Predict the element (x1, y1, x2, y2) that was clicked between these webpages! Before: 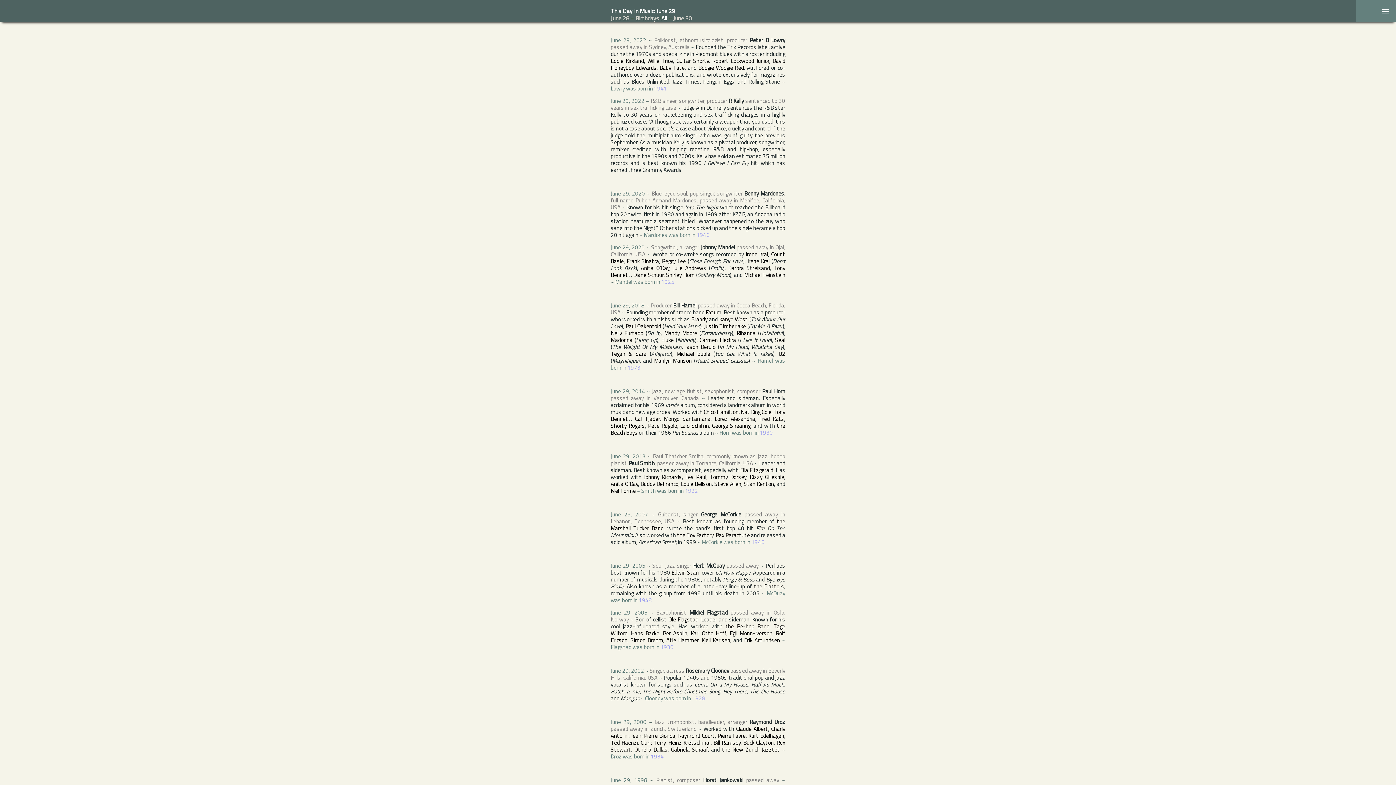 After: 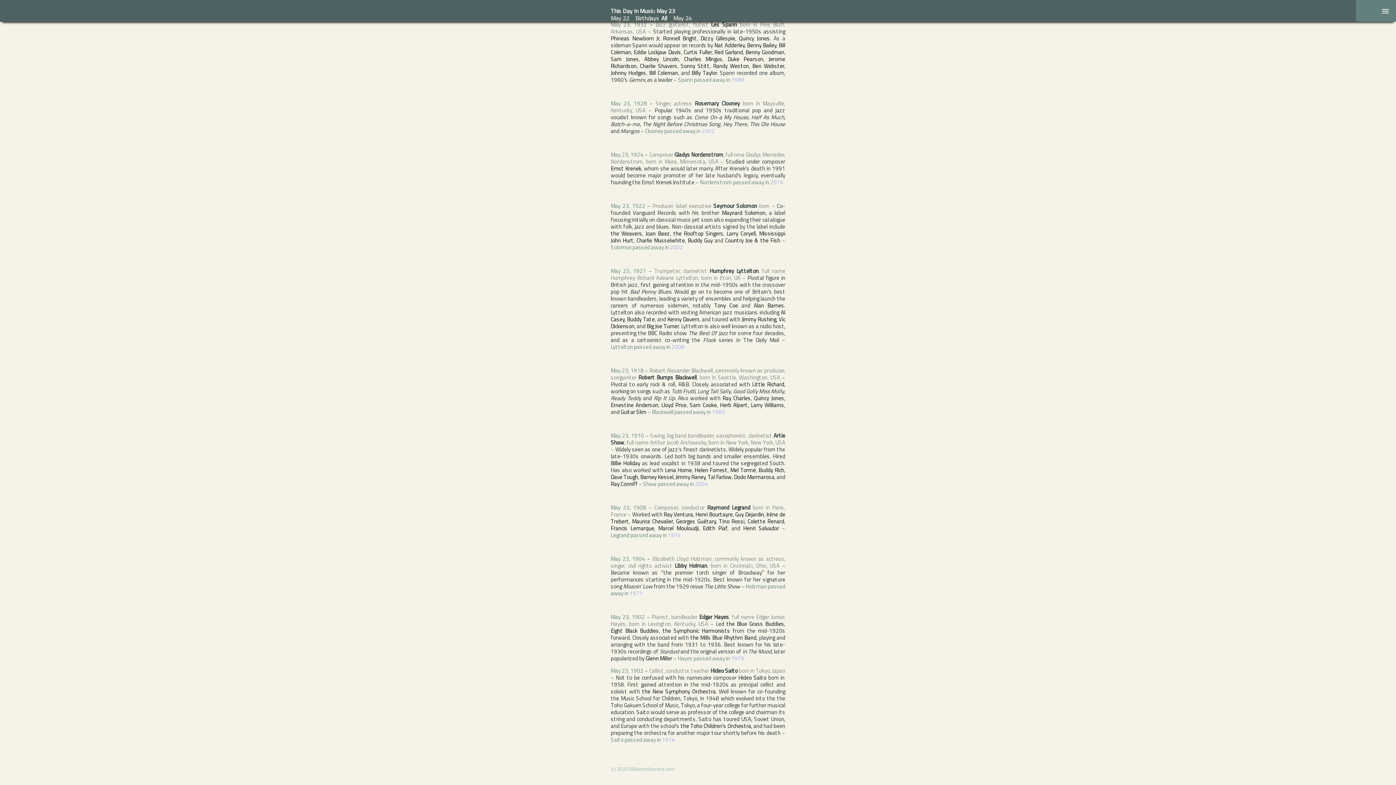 Action: bbox: (692, 694, 705, 702) label: 1928